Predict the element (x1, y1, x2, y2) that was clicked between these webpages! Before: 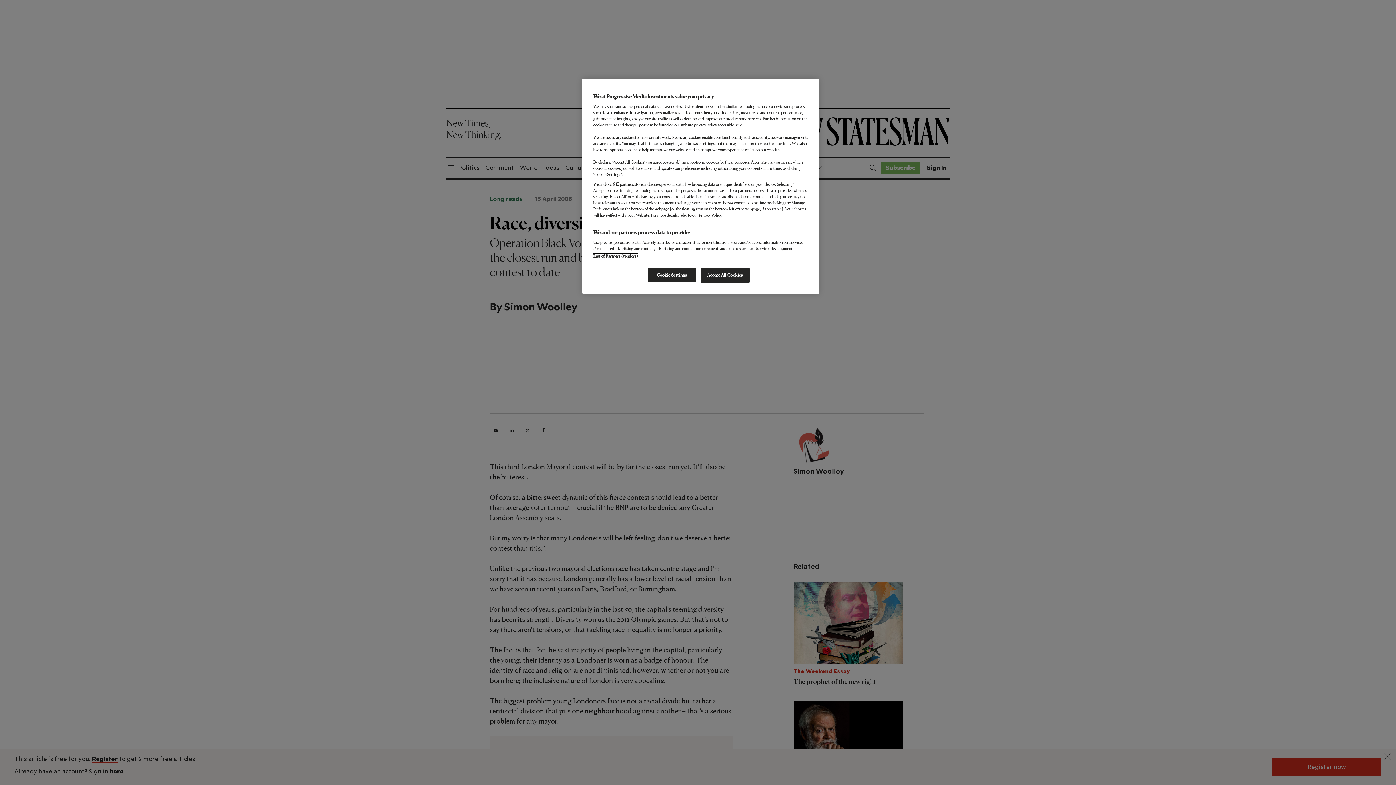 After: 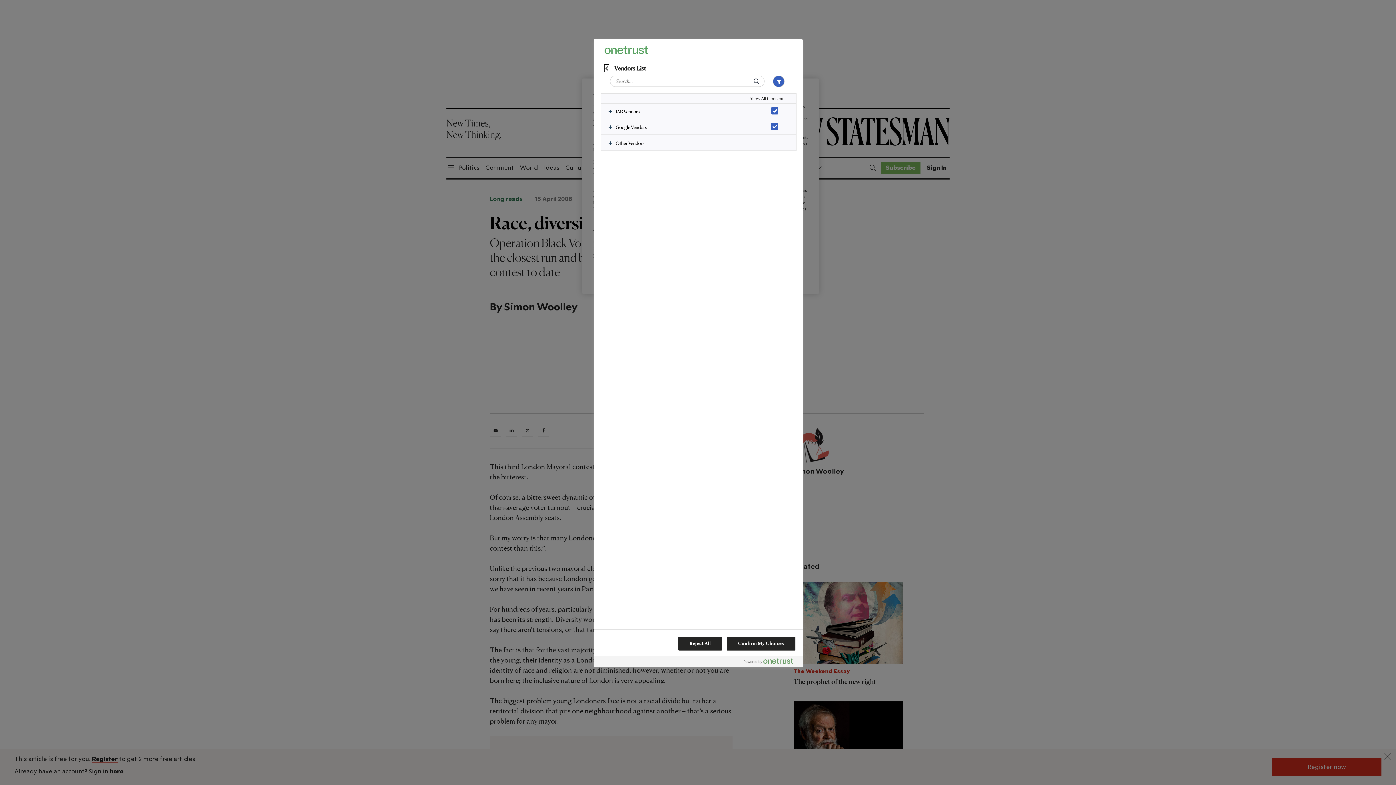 Action: label: List of Partners (vendors) bbox: (593, 253, 638, 258)